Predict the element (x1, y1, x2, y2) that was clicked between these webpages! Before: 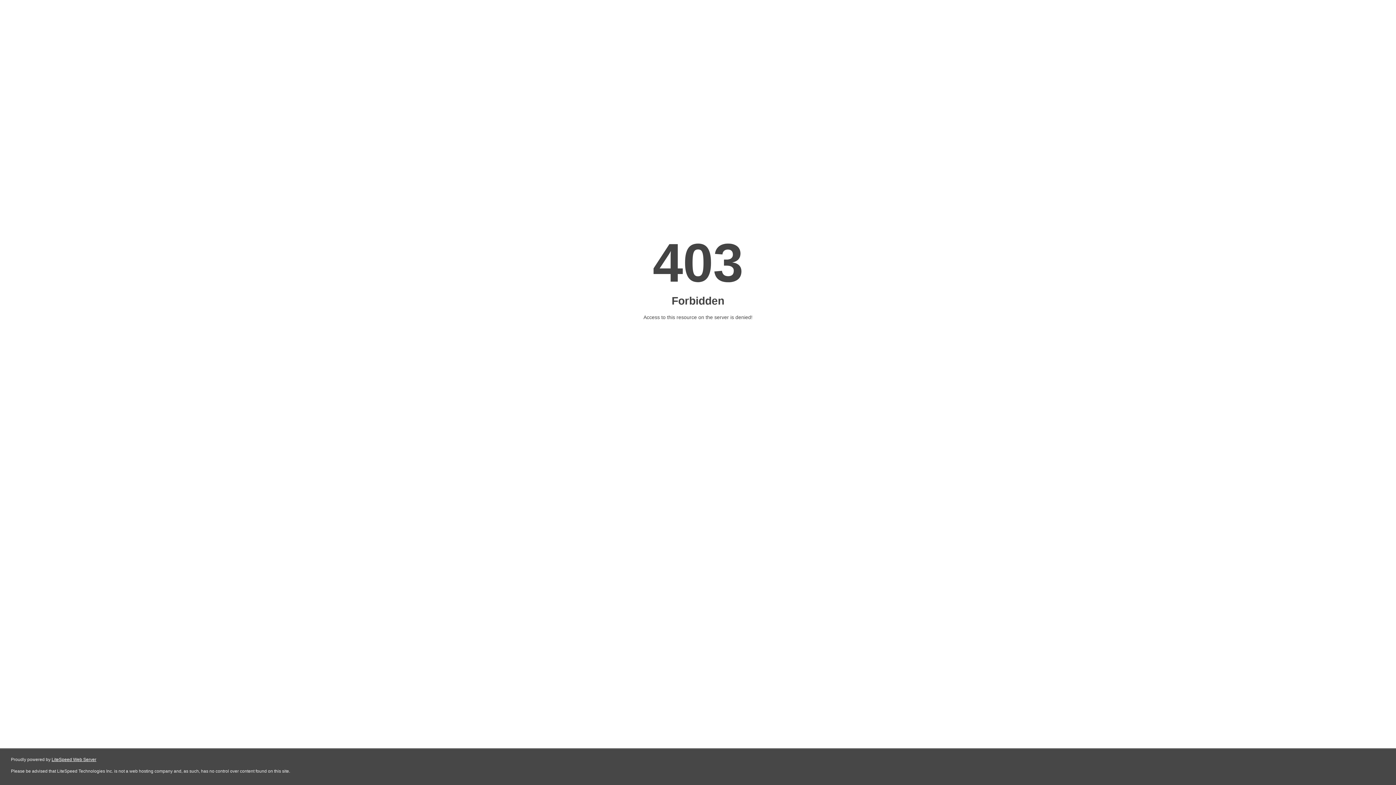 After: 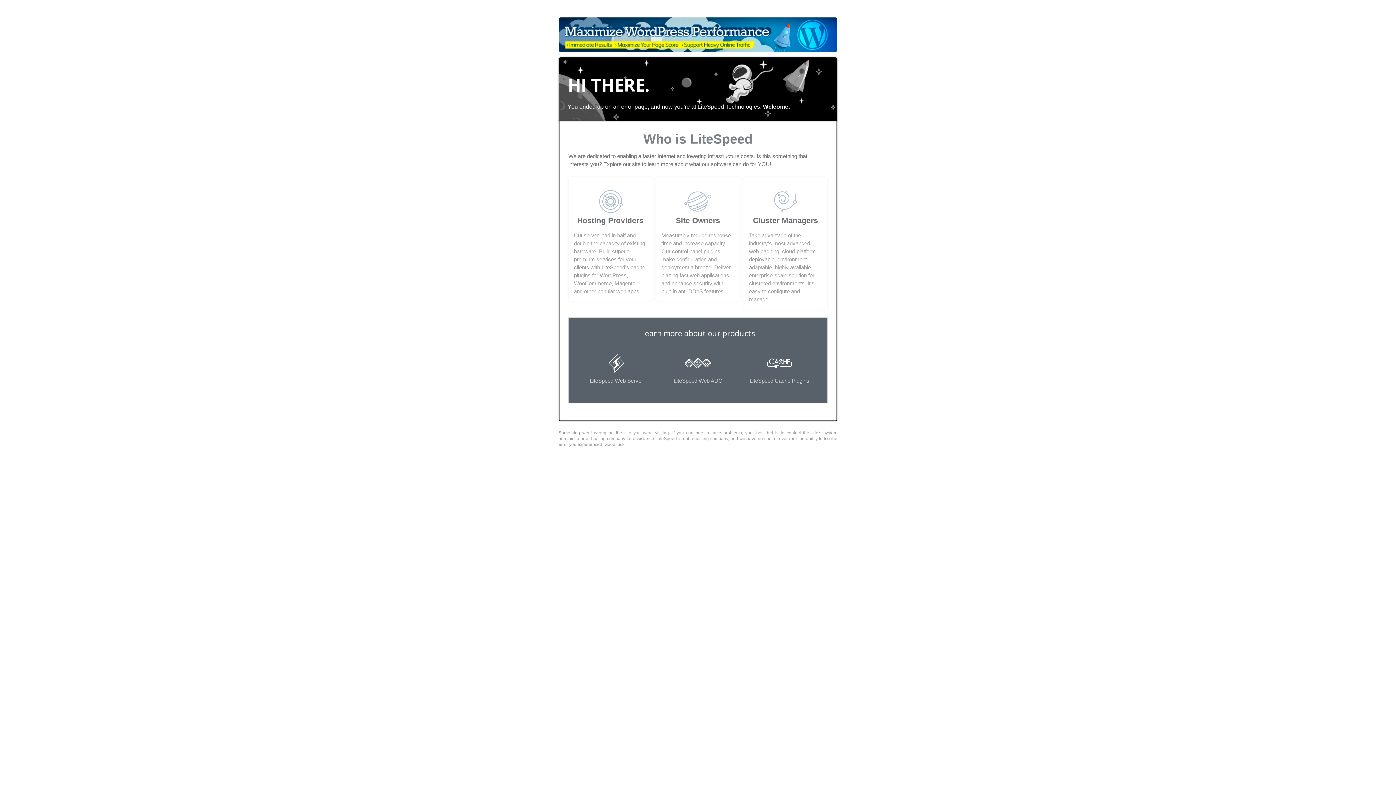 Action: label: LiteSpeed Web Server bbox: (51, 757, 96, 762)